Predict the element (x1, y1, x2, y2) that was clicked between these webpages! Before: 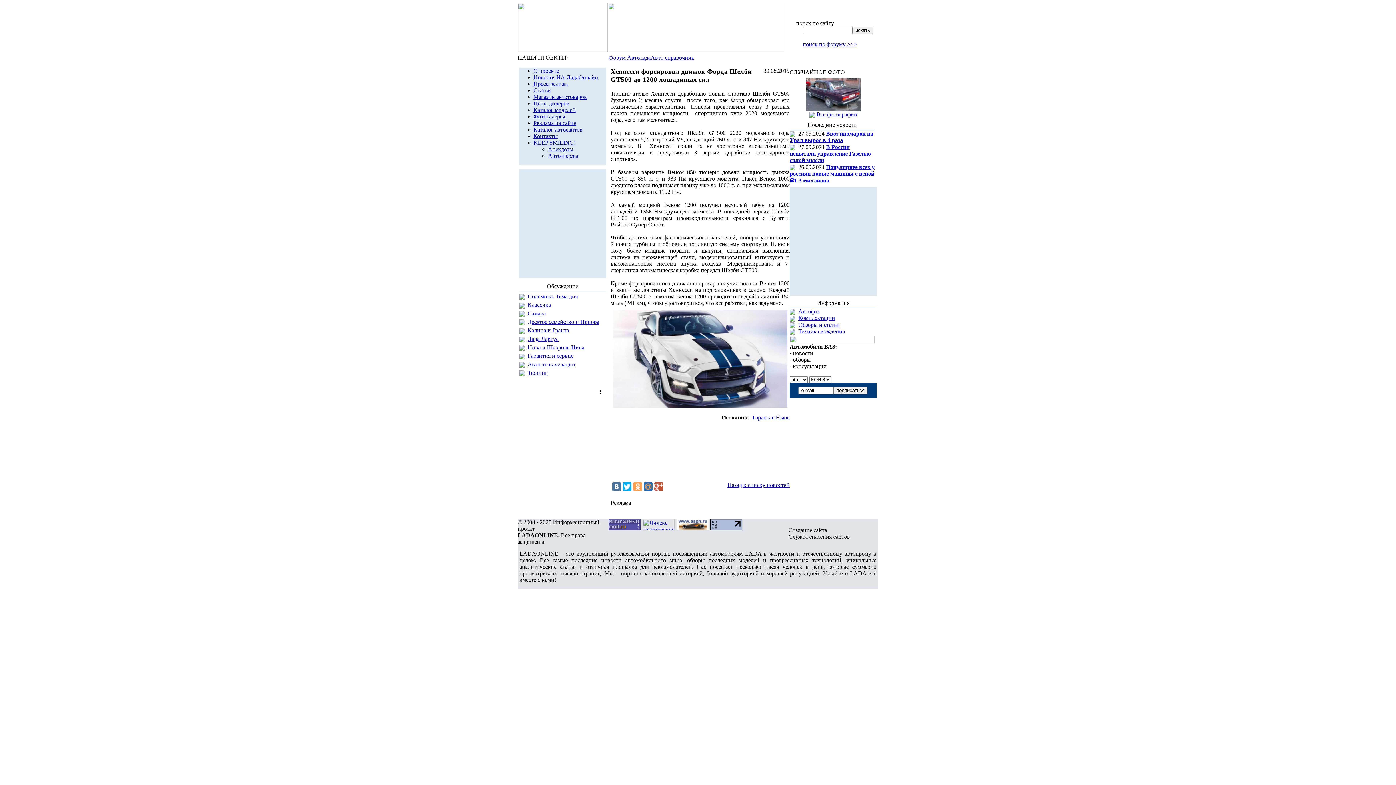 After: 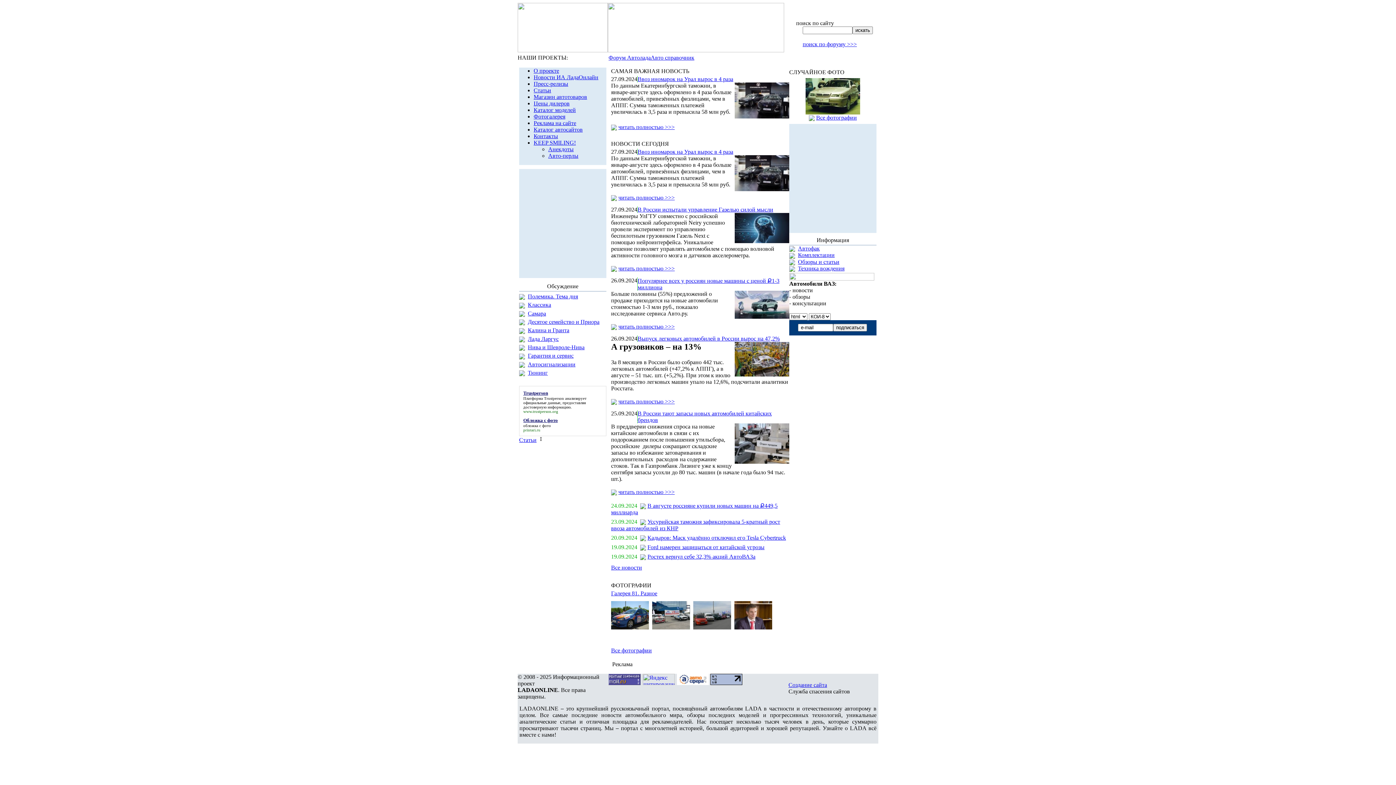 Action: bbox: (802, 8, 806, 14)